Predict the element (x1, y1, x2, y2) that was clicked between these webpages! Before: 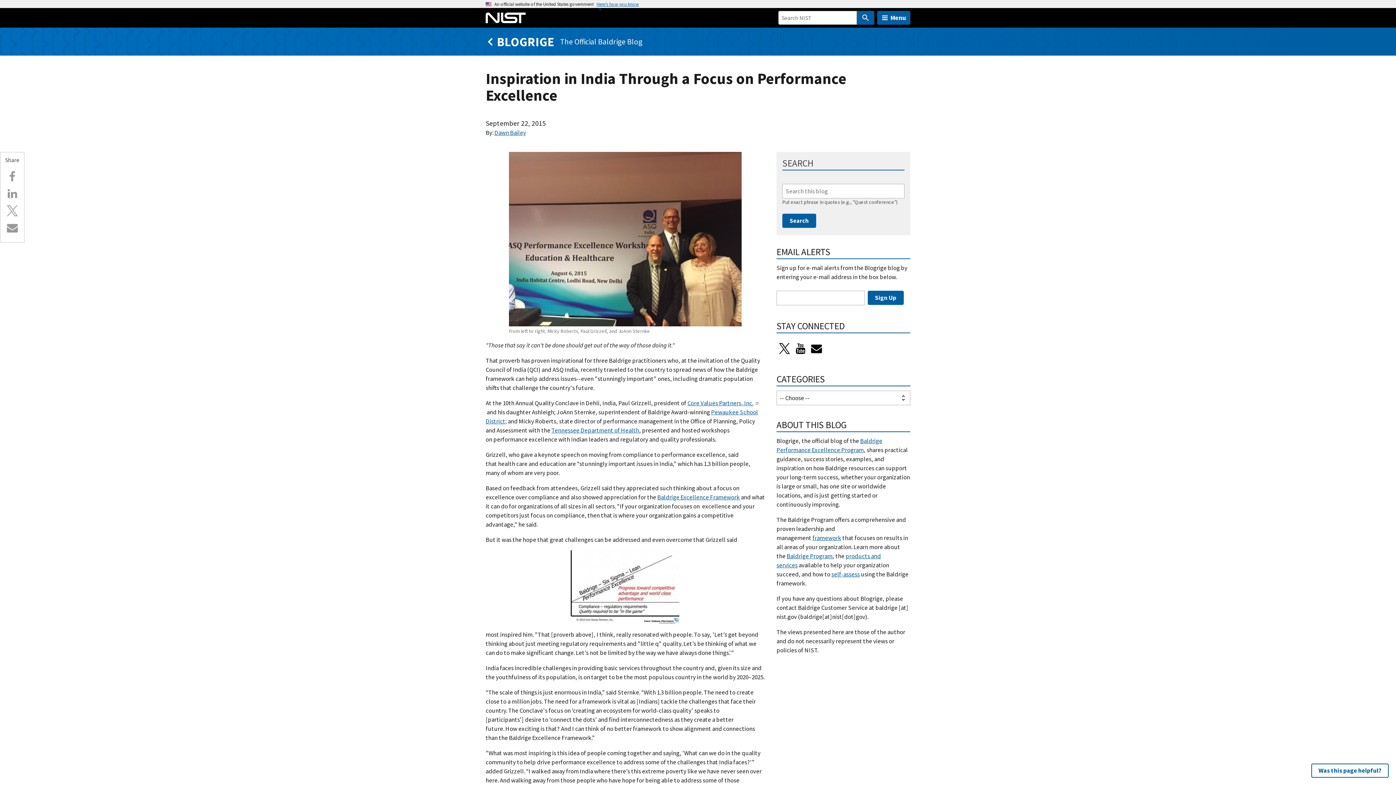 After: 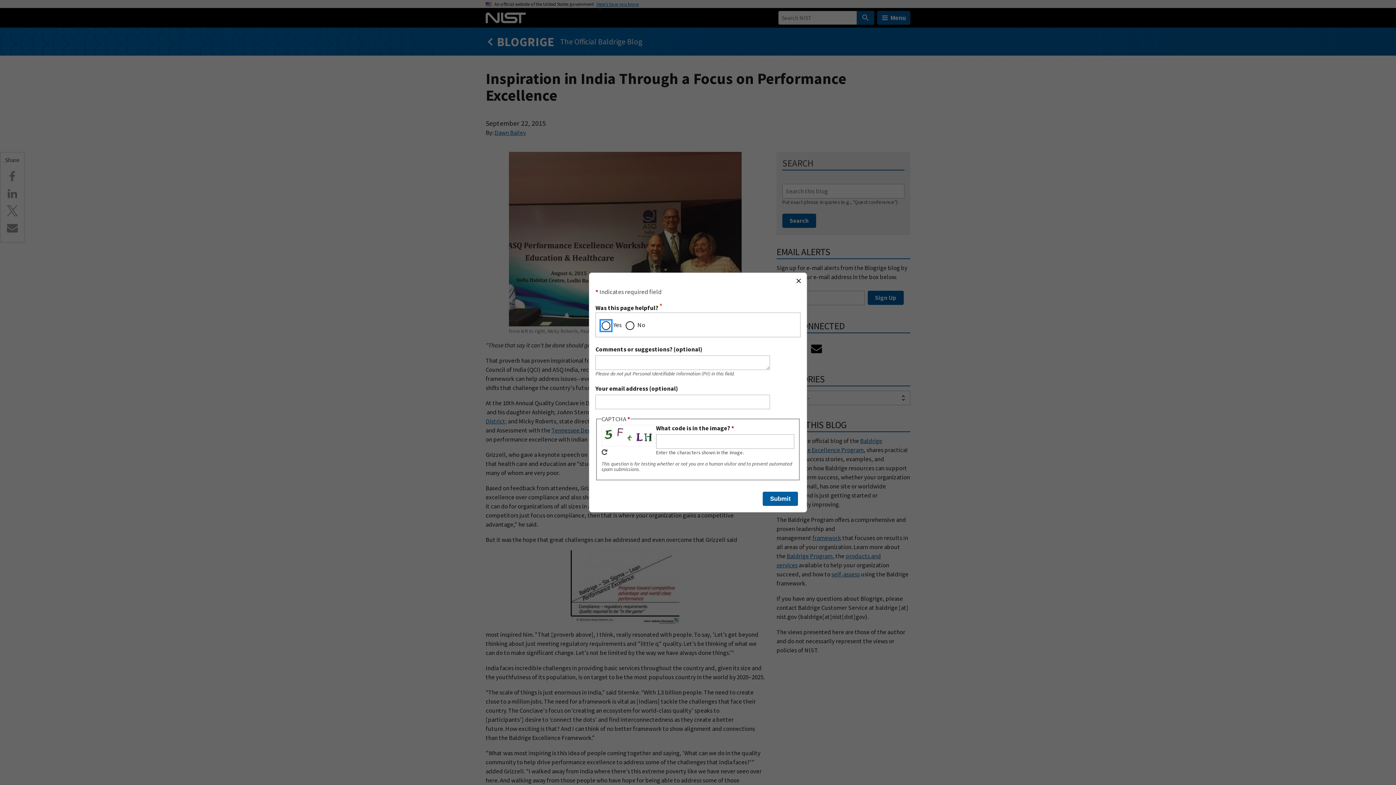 Action: label: Was this page helpful? bbox: (1311, 764, 1389, 778)